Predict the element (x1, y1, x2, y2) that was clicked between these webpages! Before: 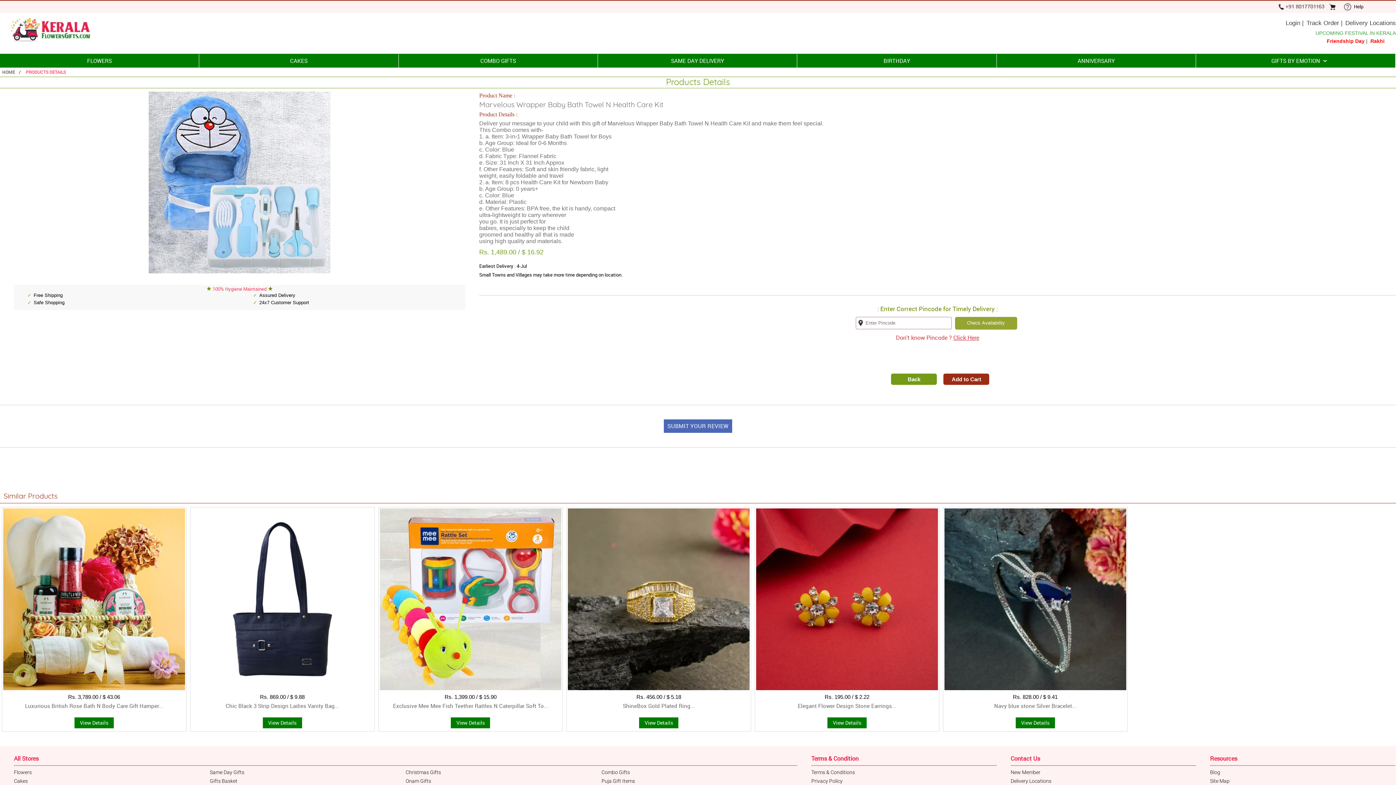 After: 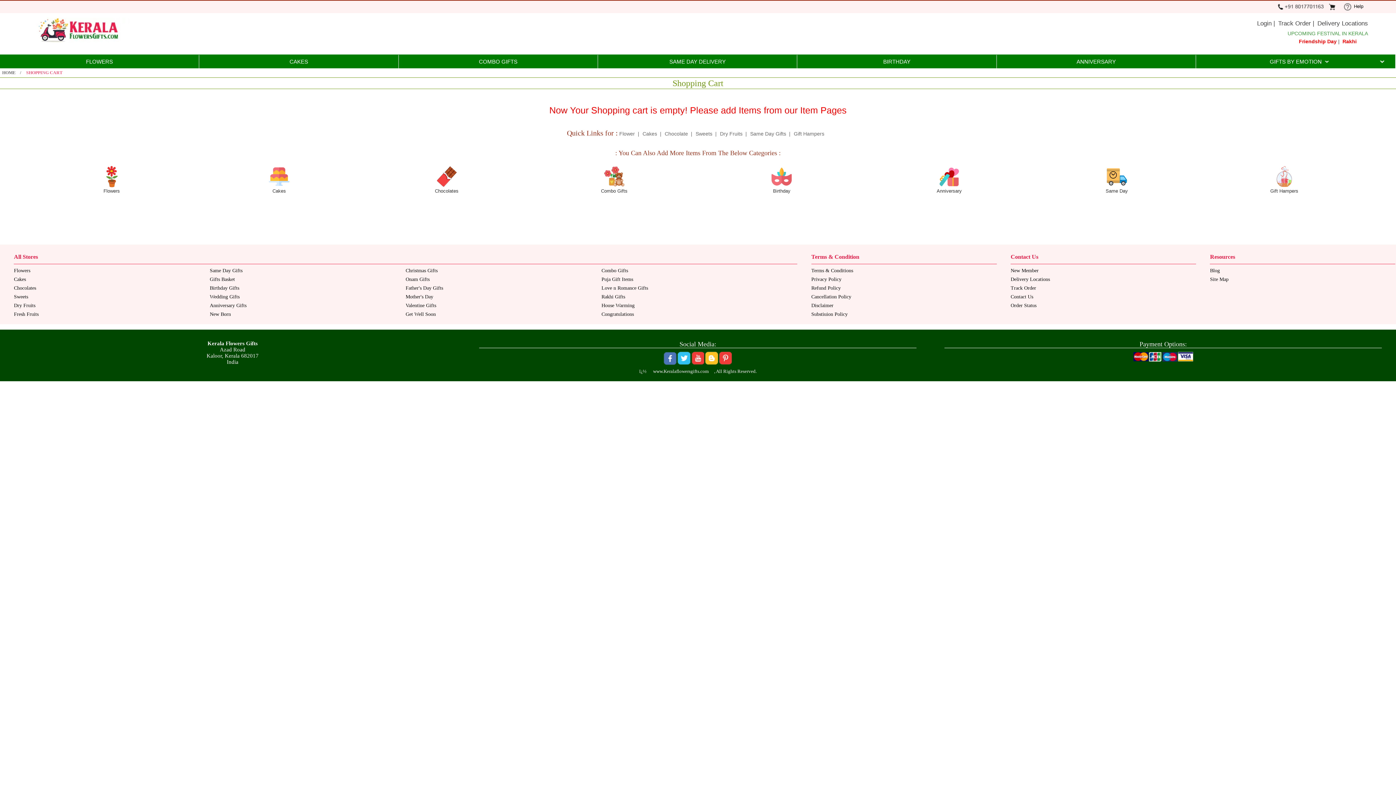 Action: bbox: (1329, 3, 1336, 10)